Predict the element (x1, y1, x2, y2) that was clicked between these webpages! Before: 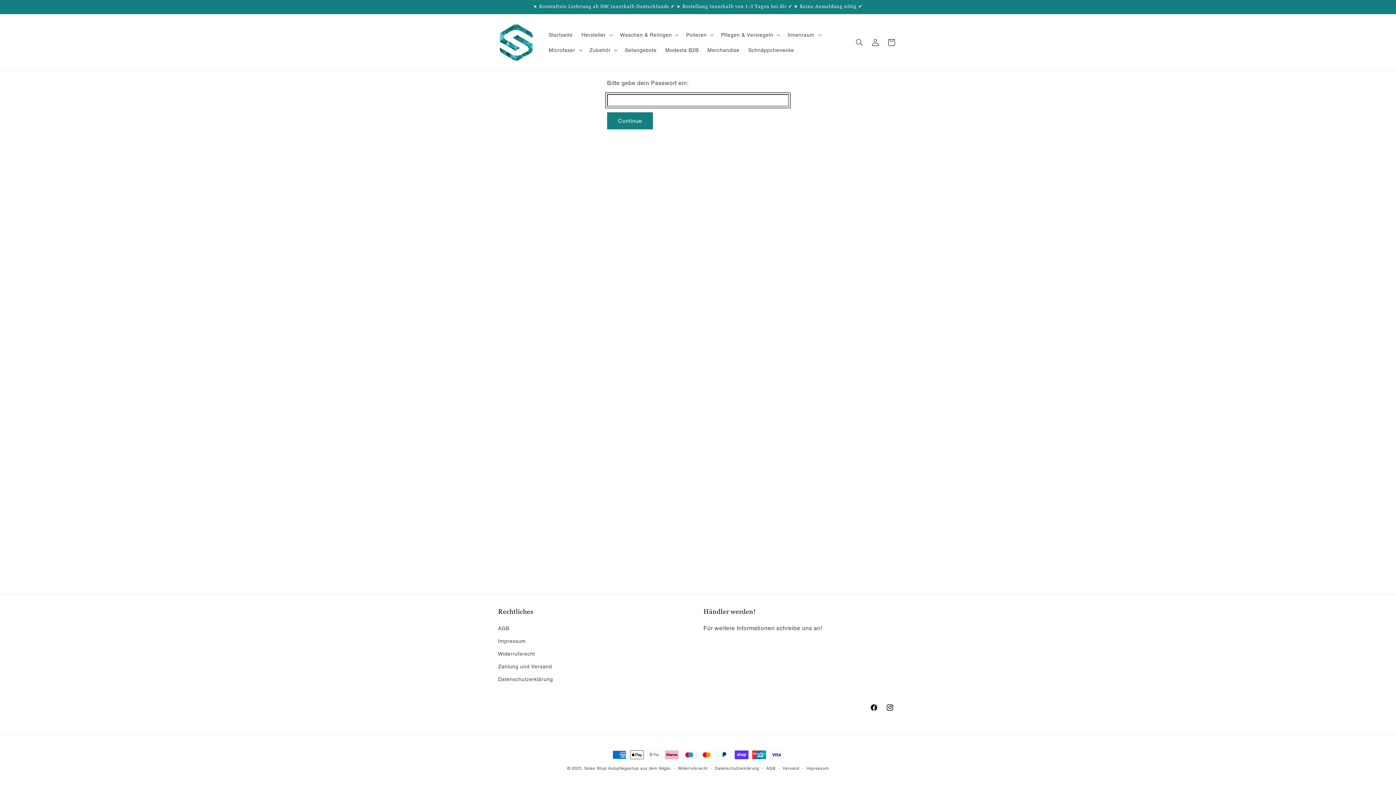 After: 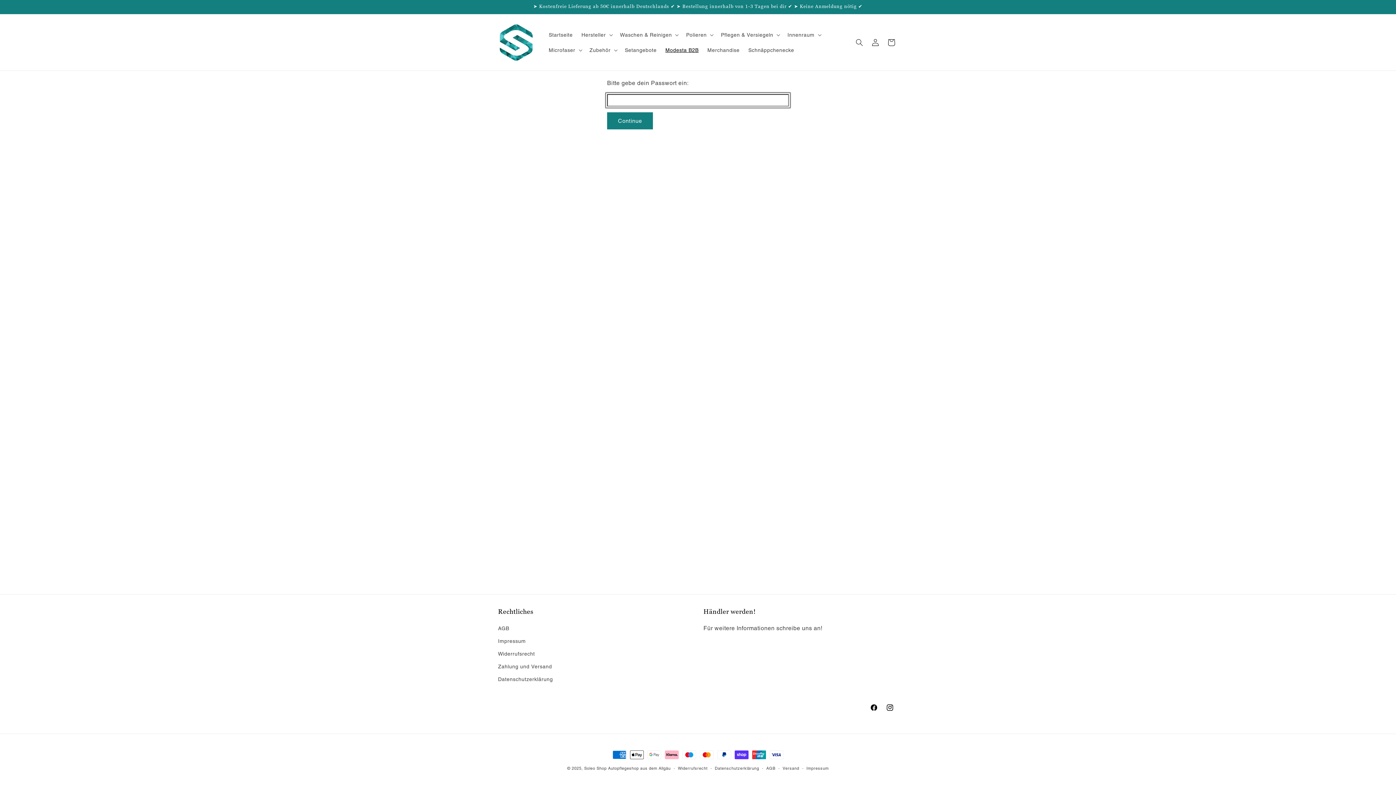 Action: bbox: (661, 42, 703, 57) label: Modesta B2B